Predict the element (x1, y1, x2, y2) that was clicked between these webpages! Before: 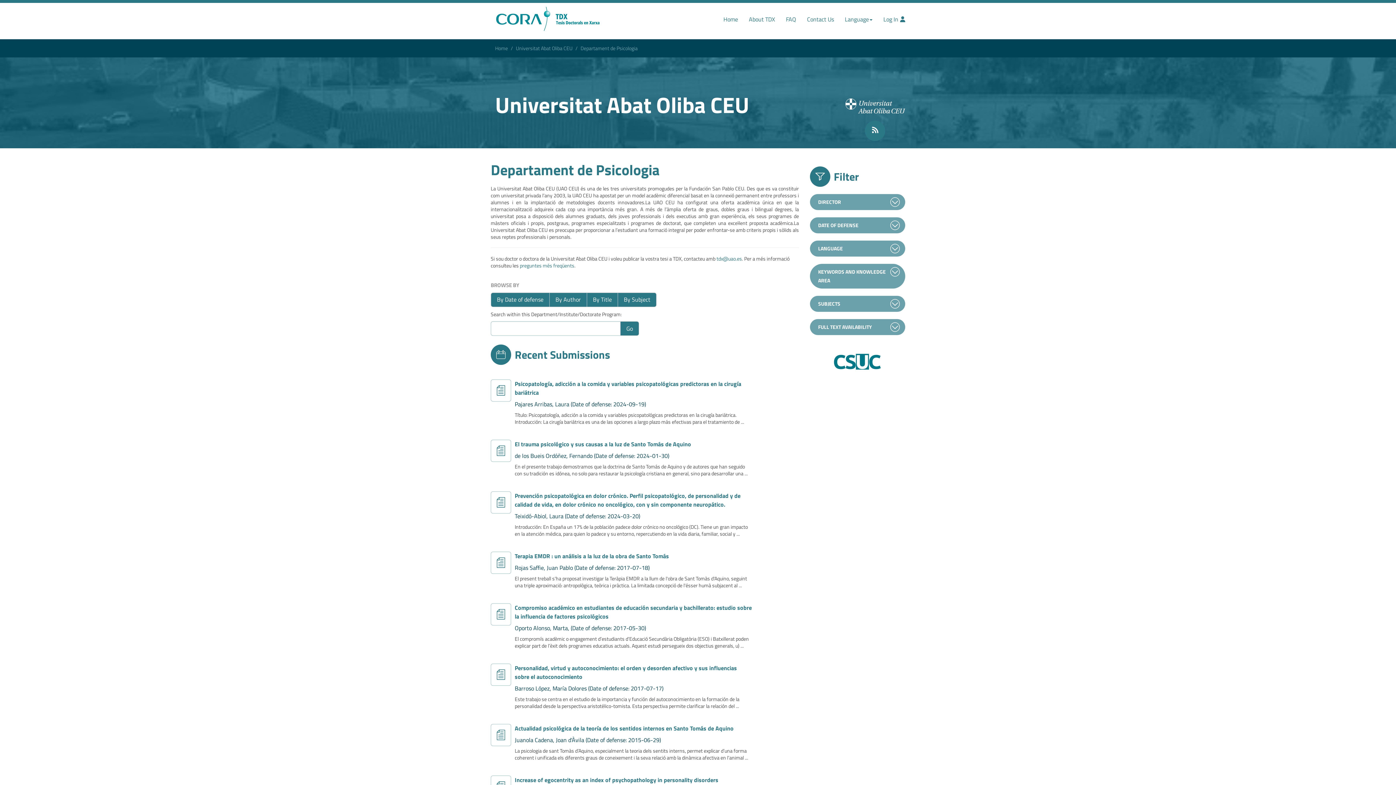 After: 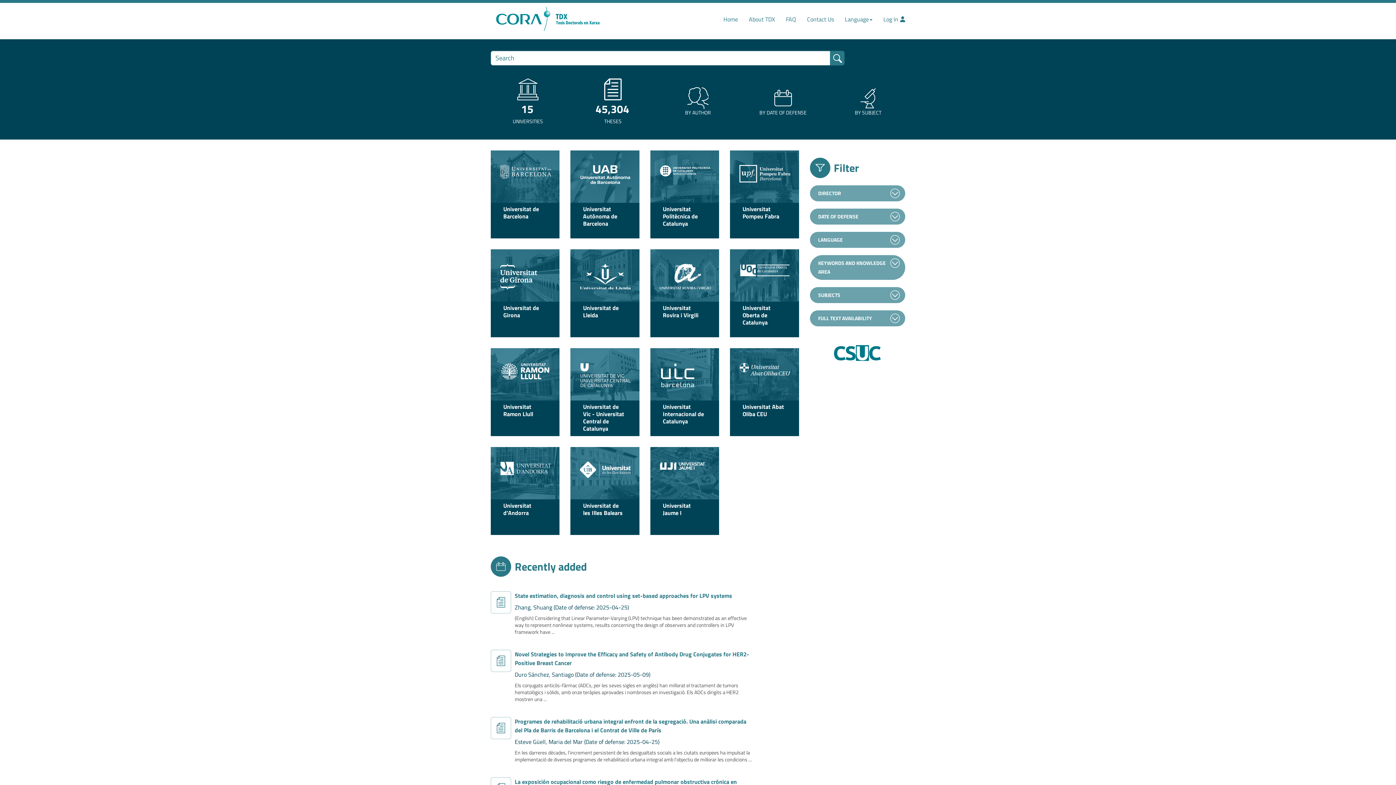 Action: bbox: (490, 2, 605, 32)